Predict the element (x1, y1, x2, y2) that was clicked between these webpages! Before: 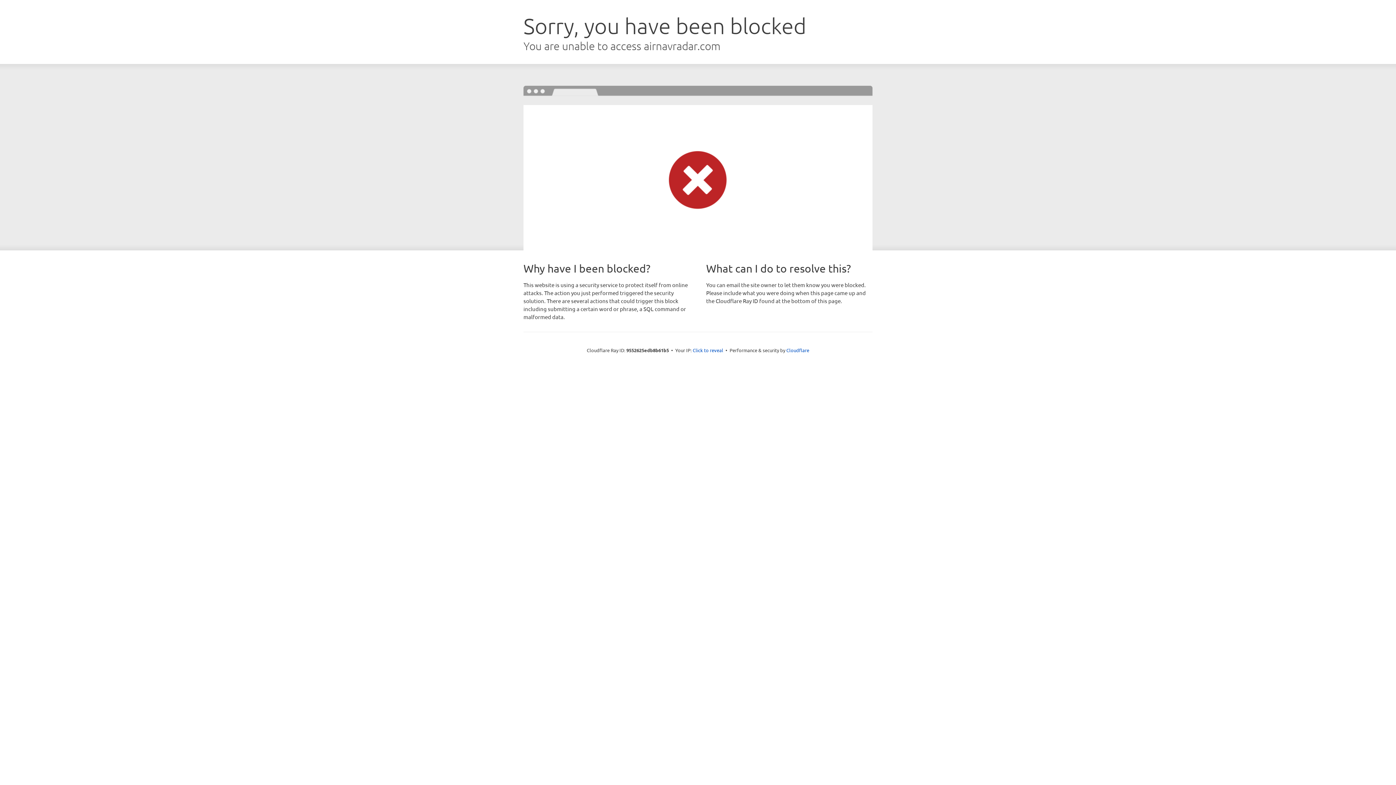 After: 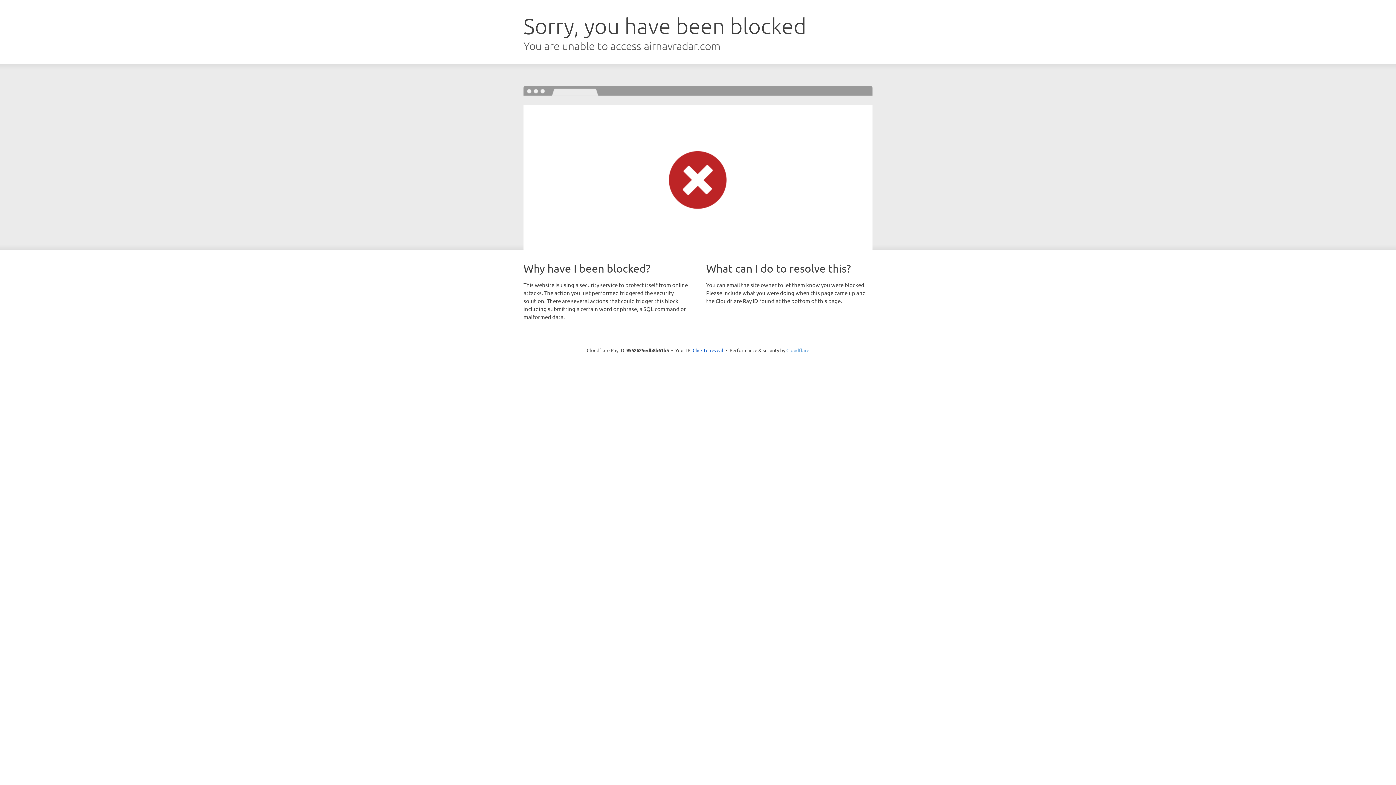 Action: bbox: (786, 347, 809, 353) label: Cloudflare